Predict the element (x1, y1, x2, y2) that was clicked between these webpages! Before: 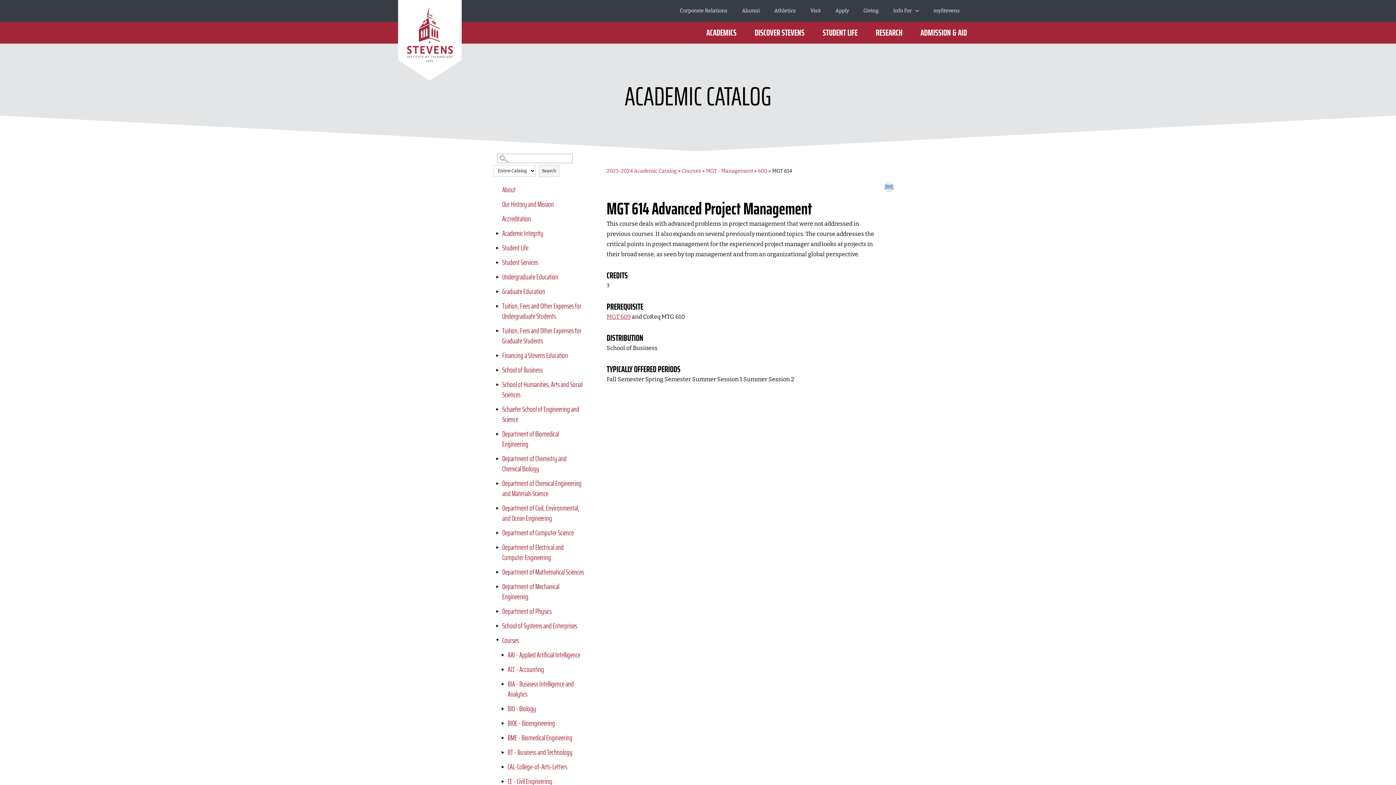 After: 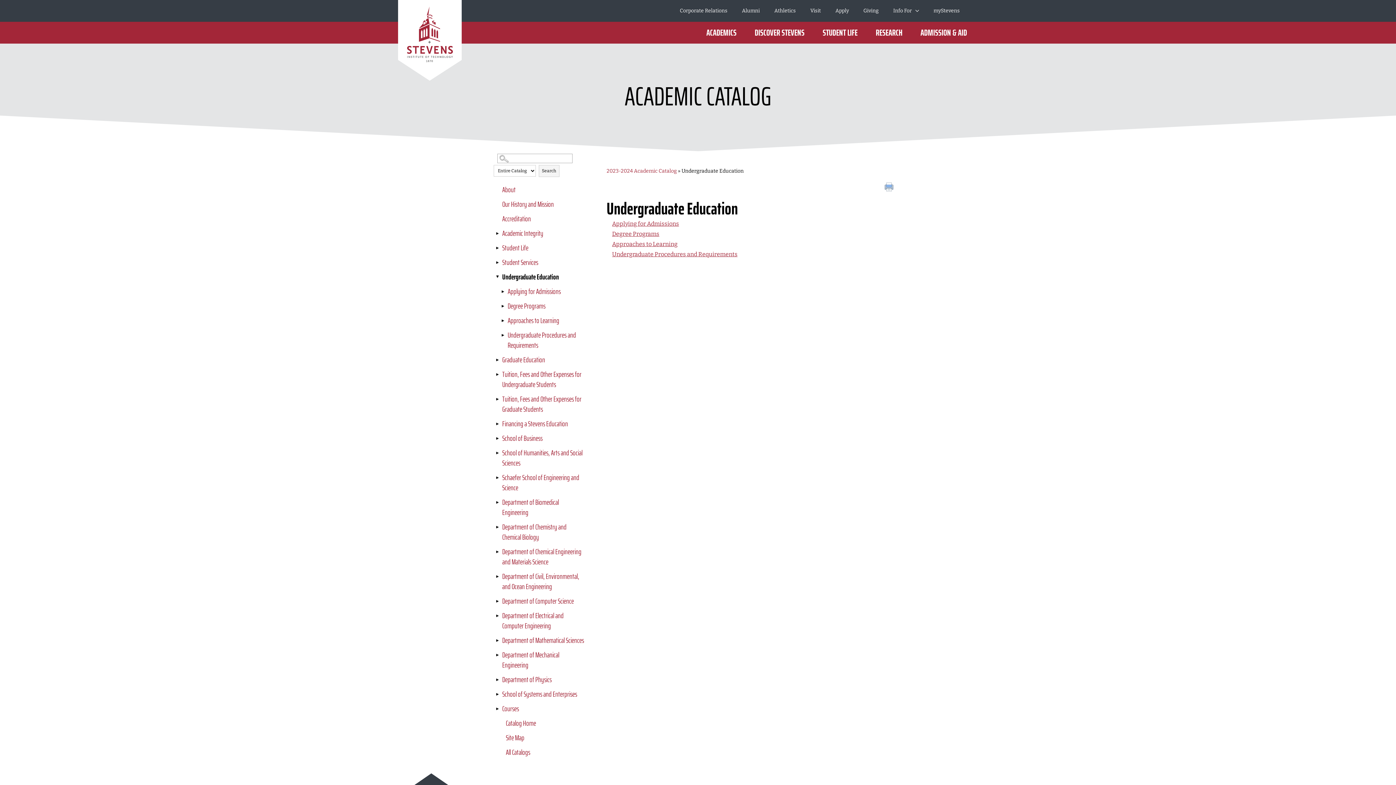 Action: label: Undergraduate Education bbox: (500, 269, 587, 284)